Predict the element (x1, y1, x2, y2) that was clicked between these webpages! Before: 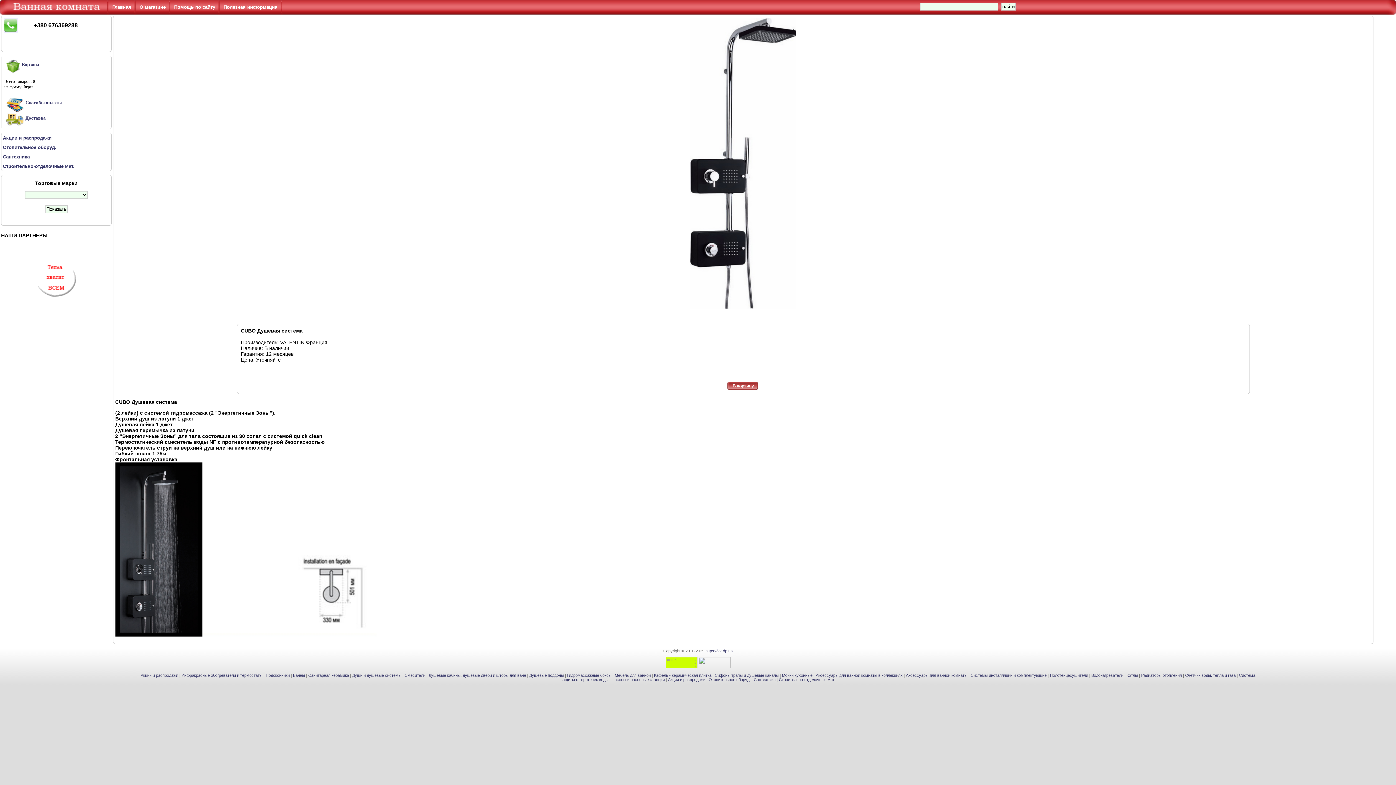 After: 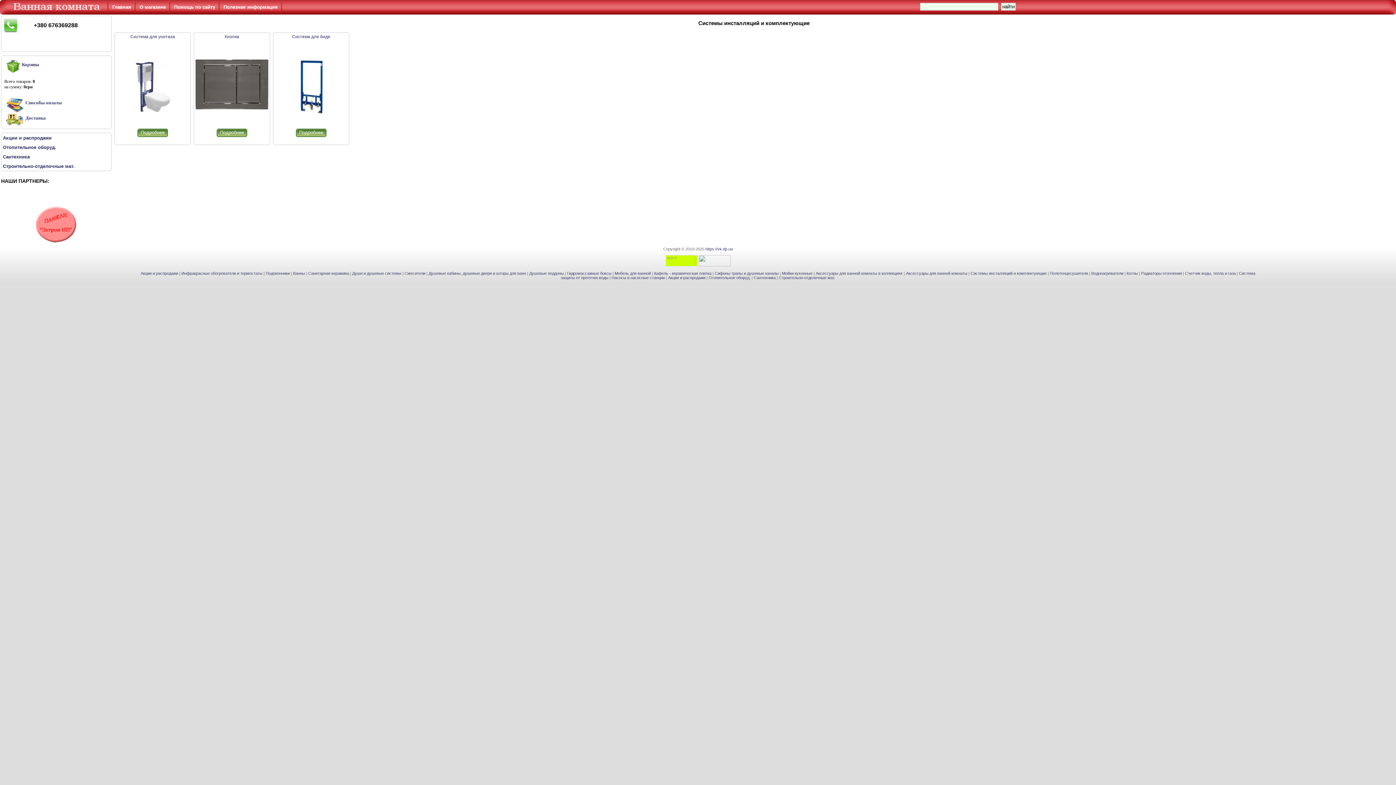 Action: label: Системы инсталляций и комплектующие bbox: (970, 673, 1046, 677)